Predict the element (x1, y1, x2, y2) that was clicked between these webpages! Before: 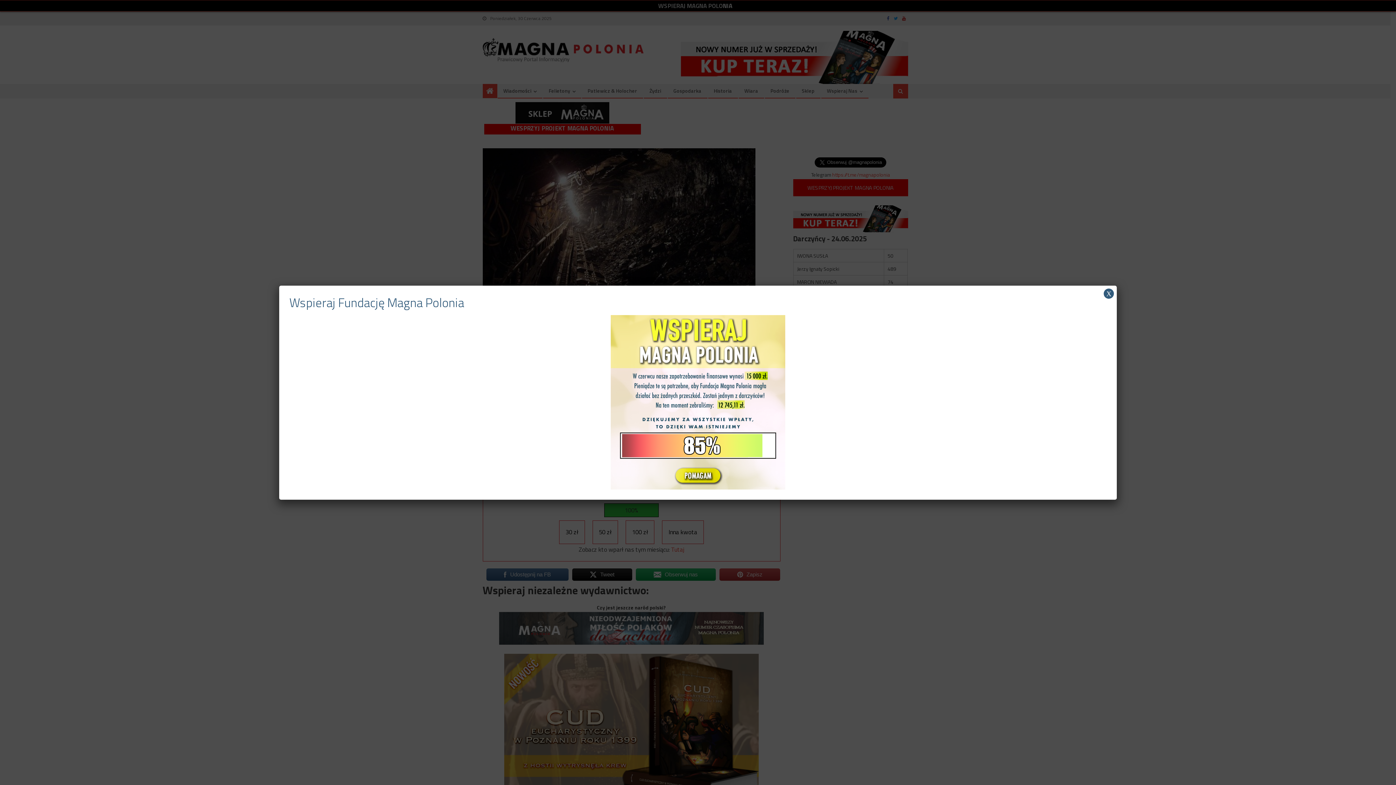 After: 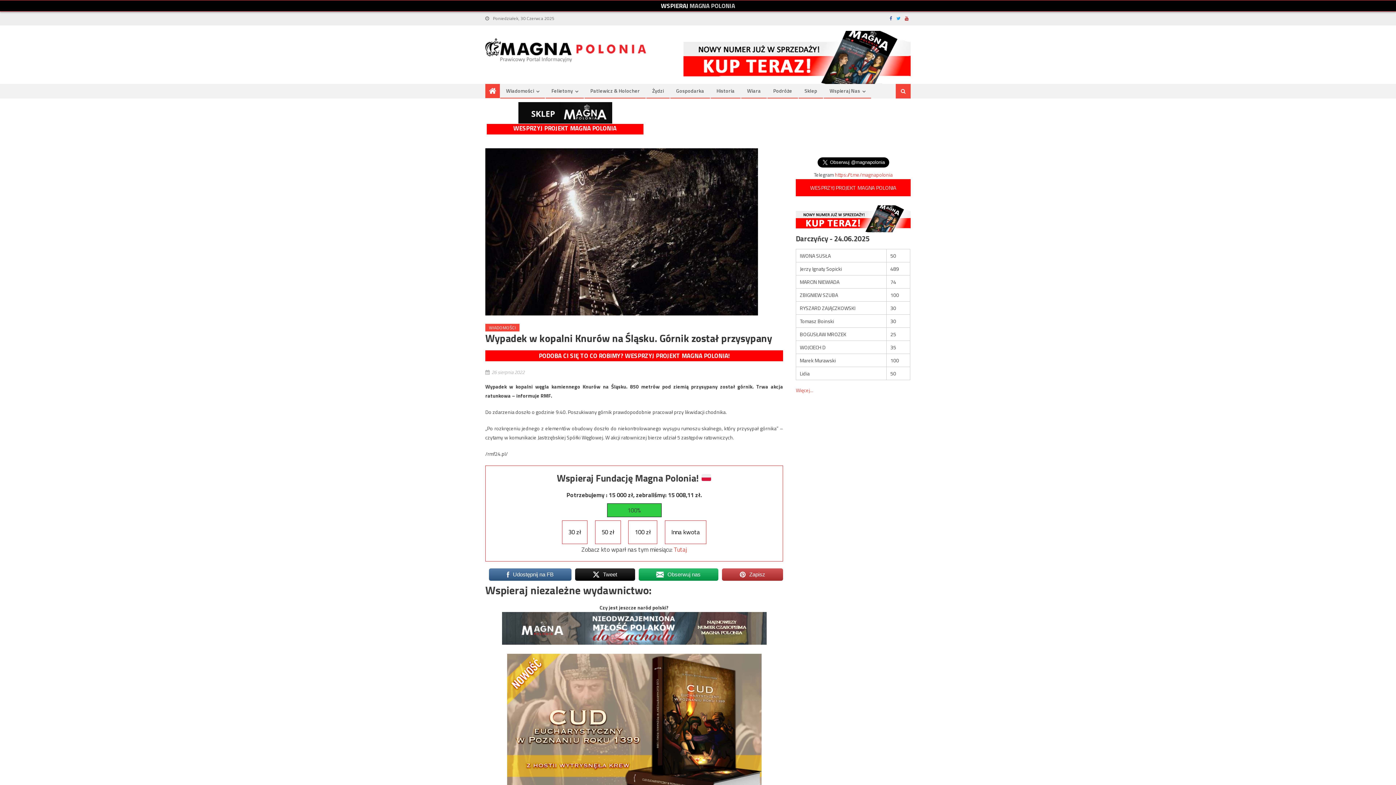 Action: bbox: (1104, 288, 1114, 298) label: Zamknij